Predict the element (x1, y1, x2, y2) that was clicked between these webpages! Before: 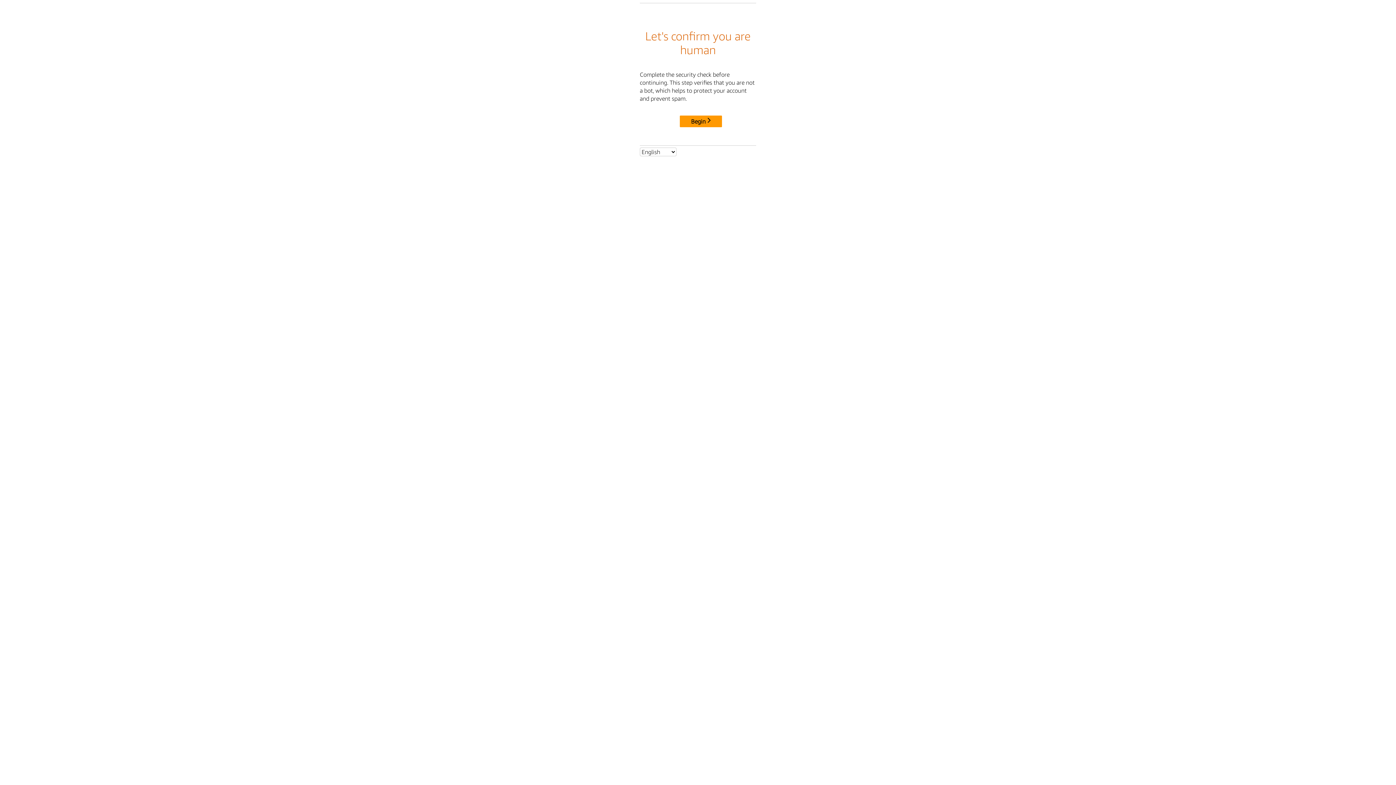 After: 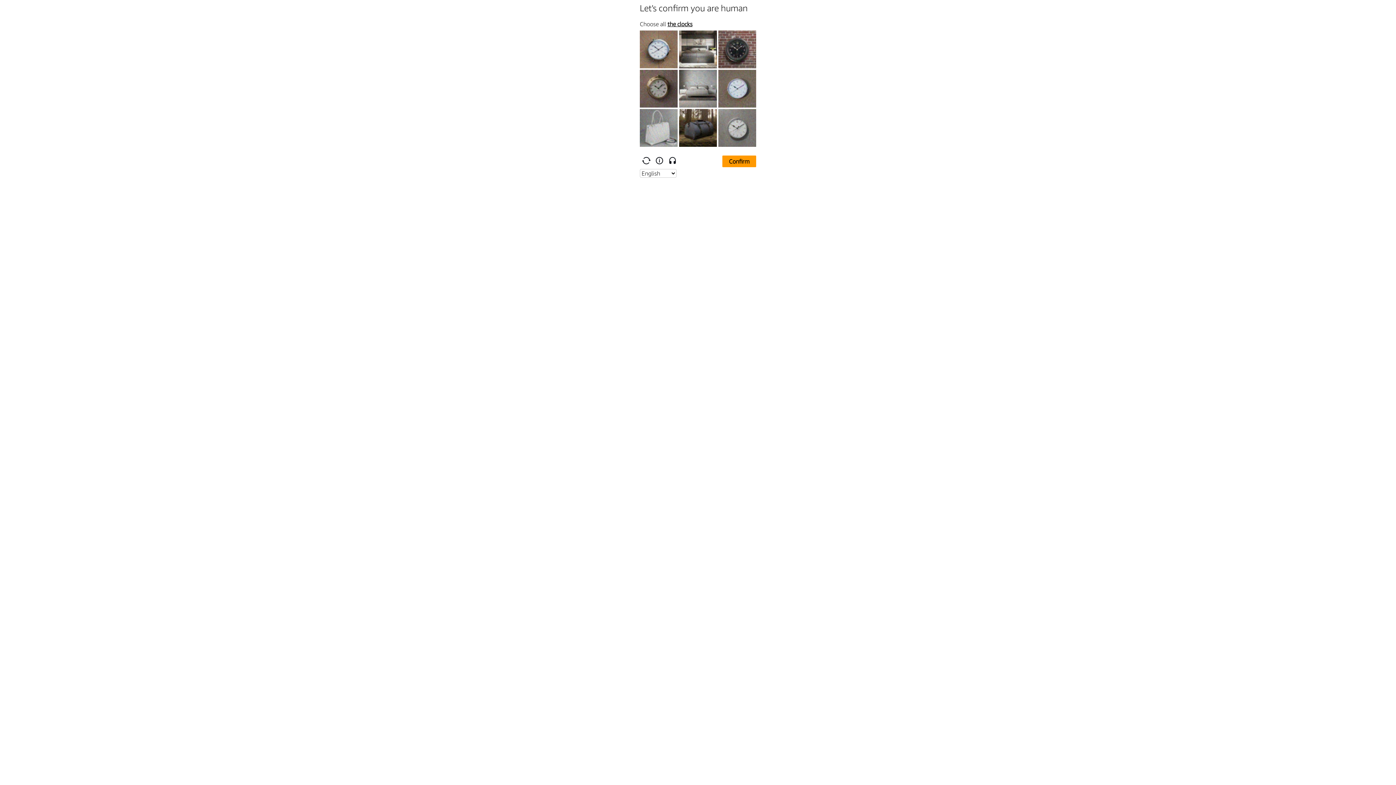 Action: label: Begin bbox: (680, 115, 722, 127)